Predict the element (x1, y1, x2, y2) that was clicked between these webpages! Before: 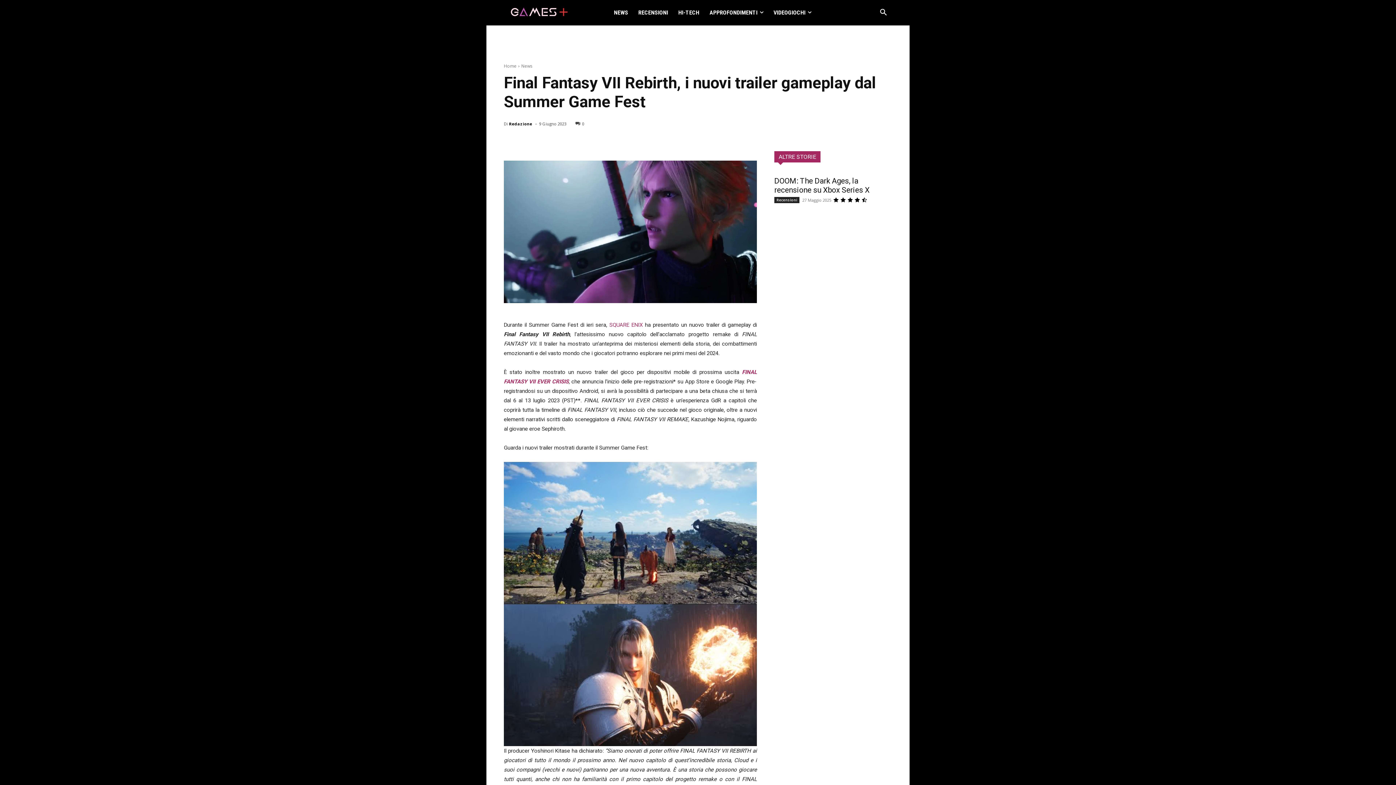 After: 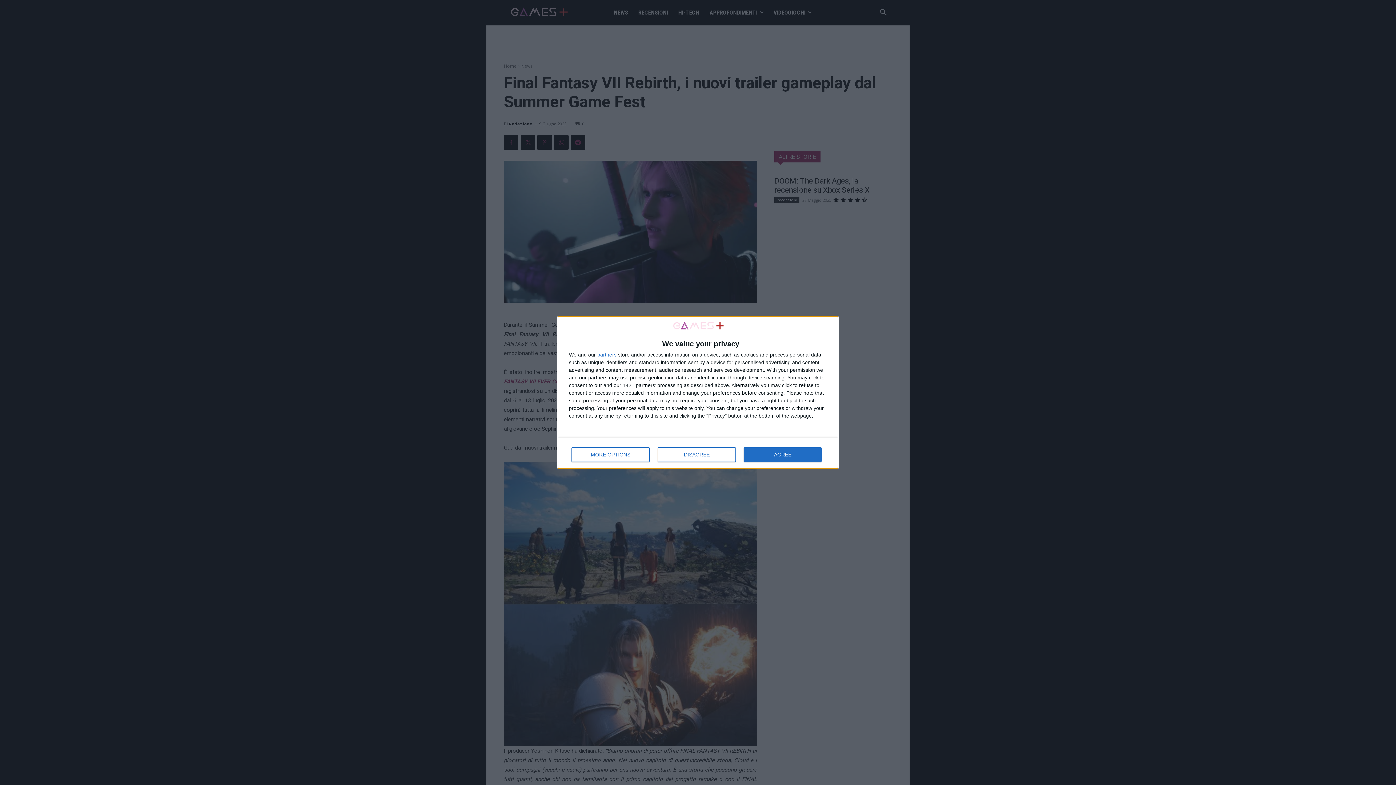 Action: bbox: (554, 135, 568, 149)